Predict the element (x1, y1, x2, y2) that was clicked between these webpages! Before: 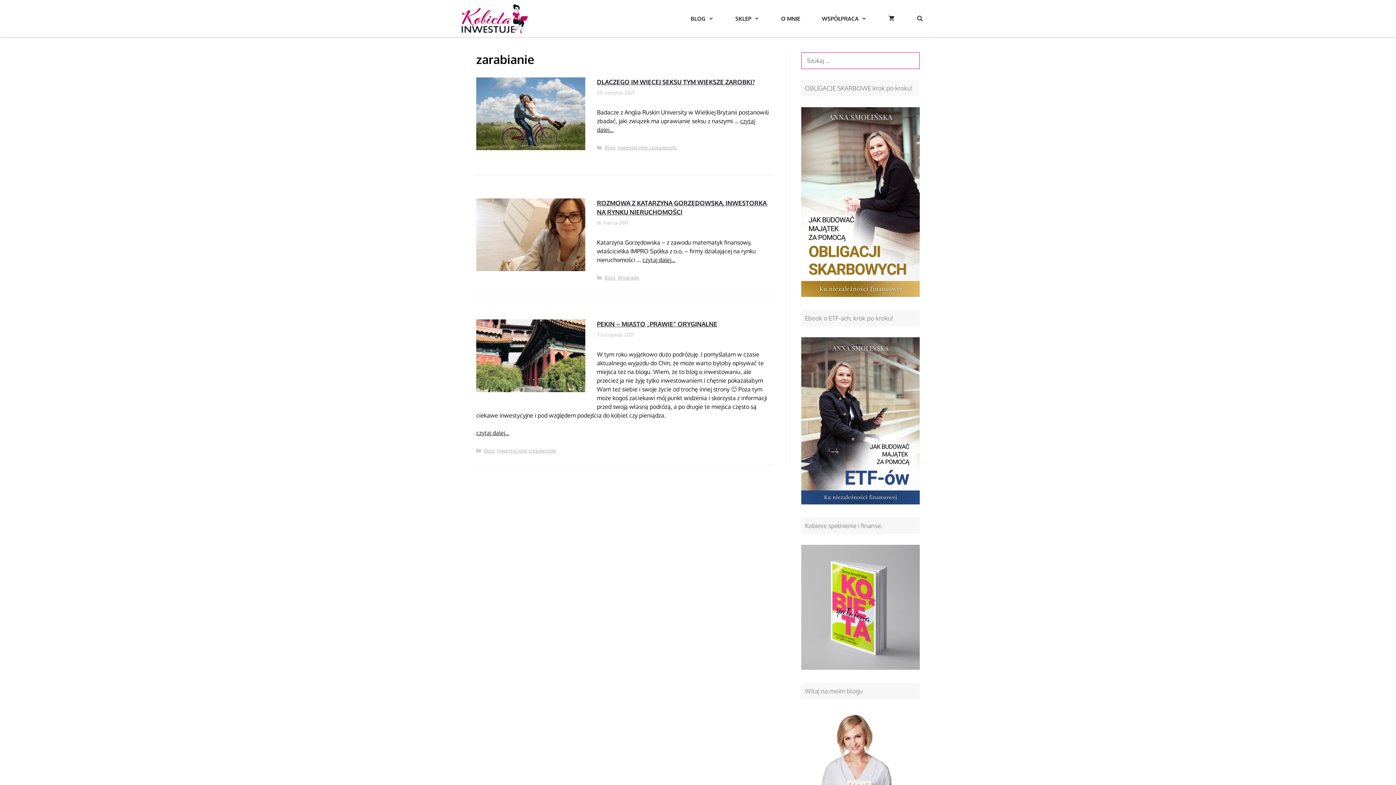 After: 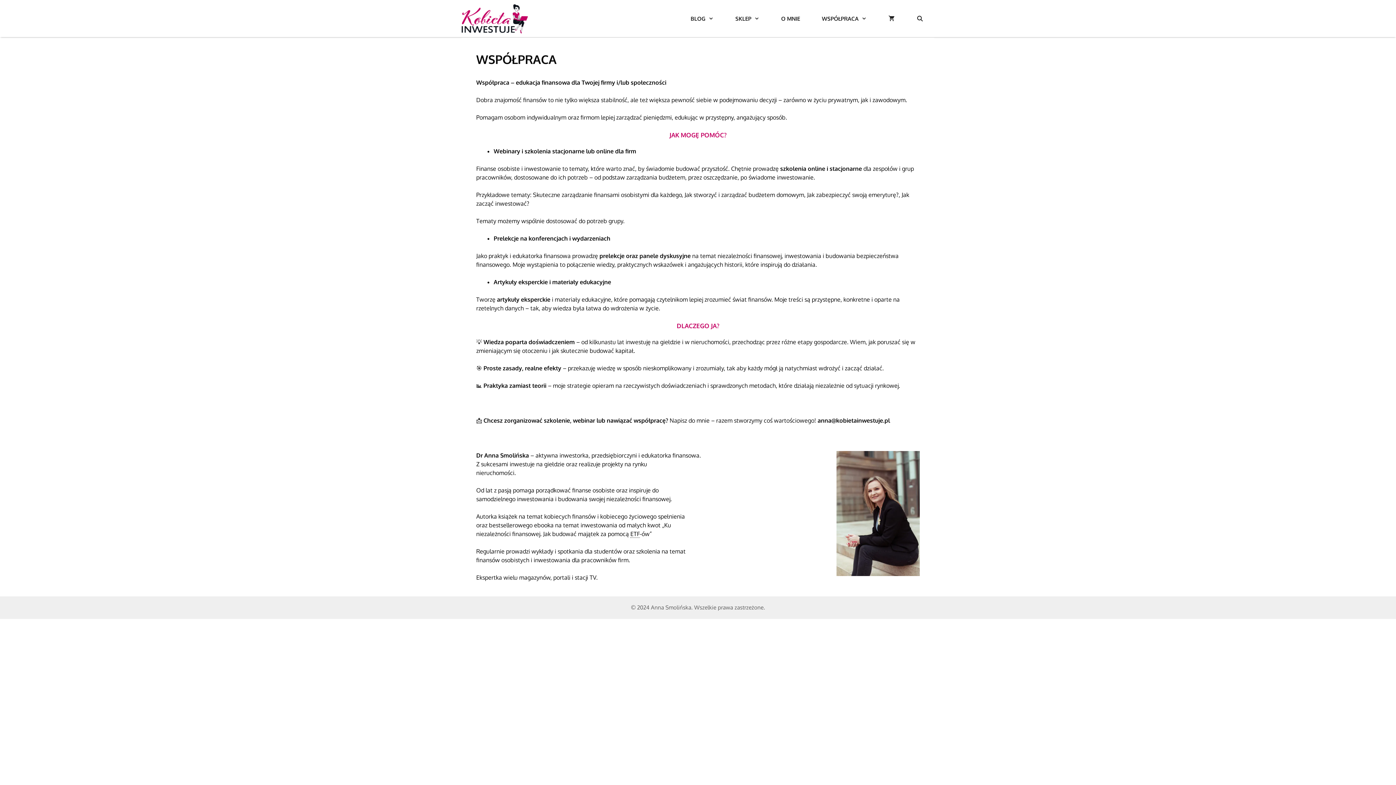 Action: bbox: (811, 0, 877, 37) label: WSPÓŁPRACA